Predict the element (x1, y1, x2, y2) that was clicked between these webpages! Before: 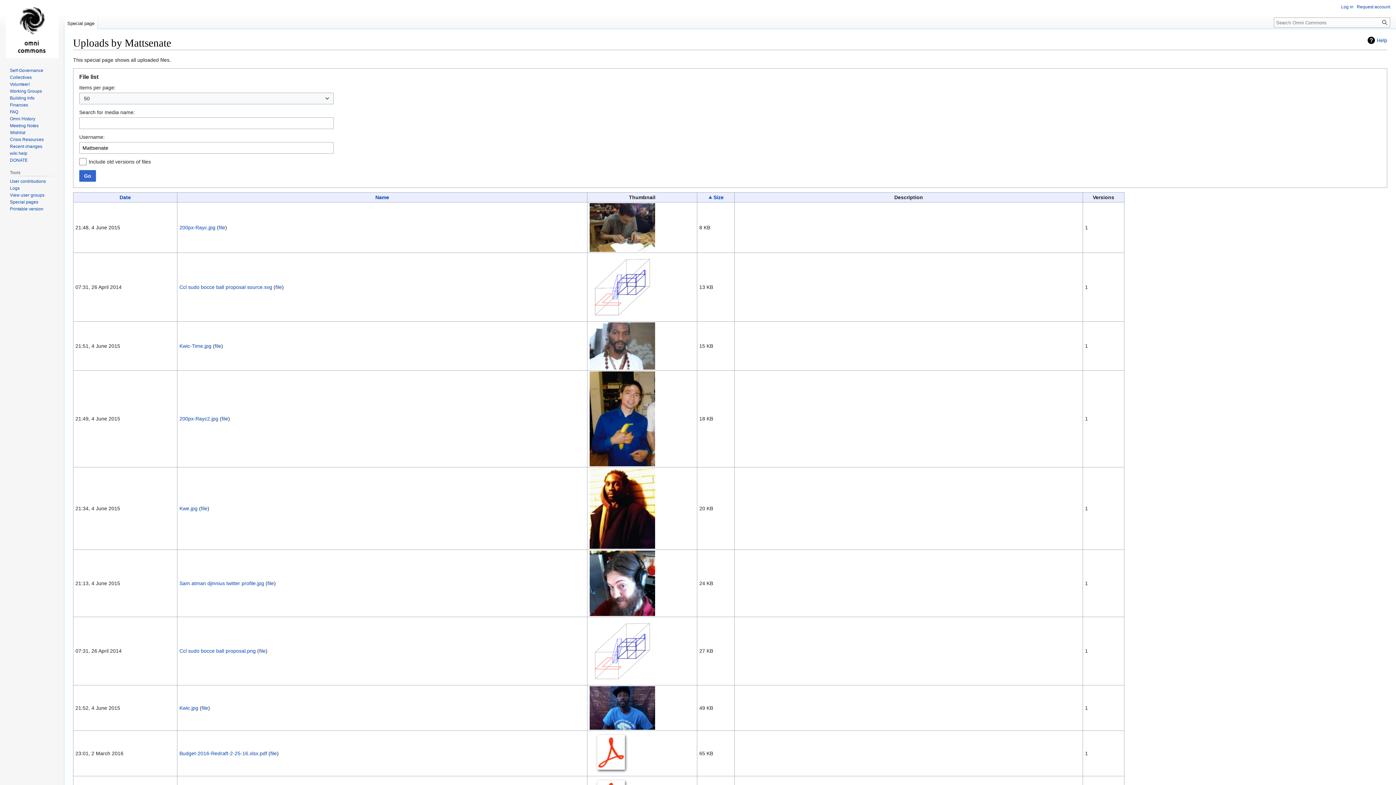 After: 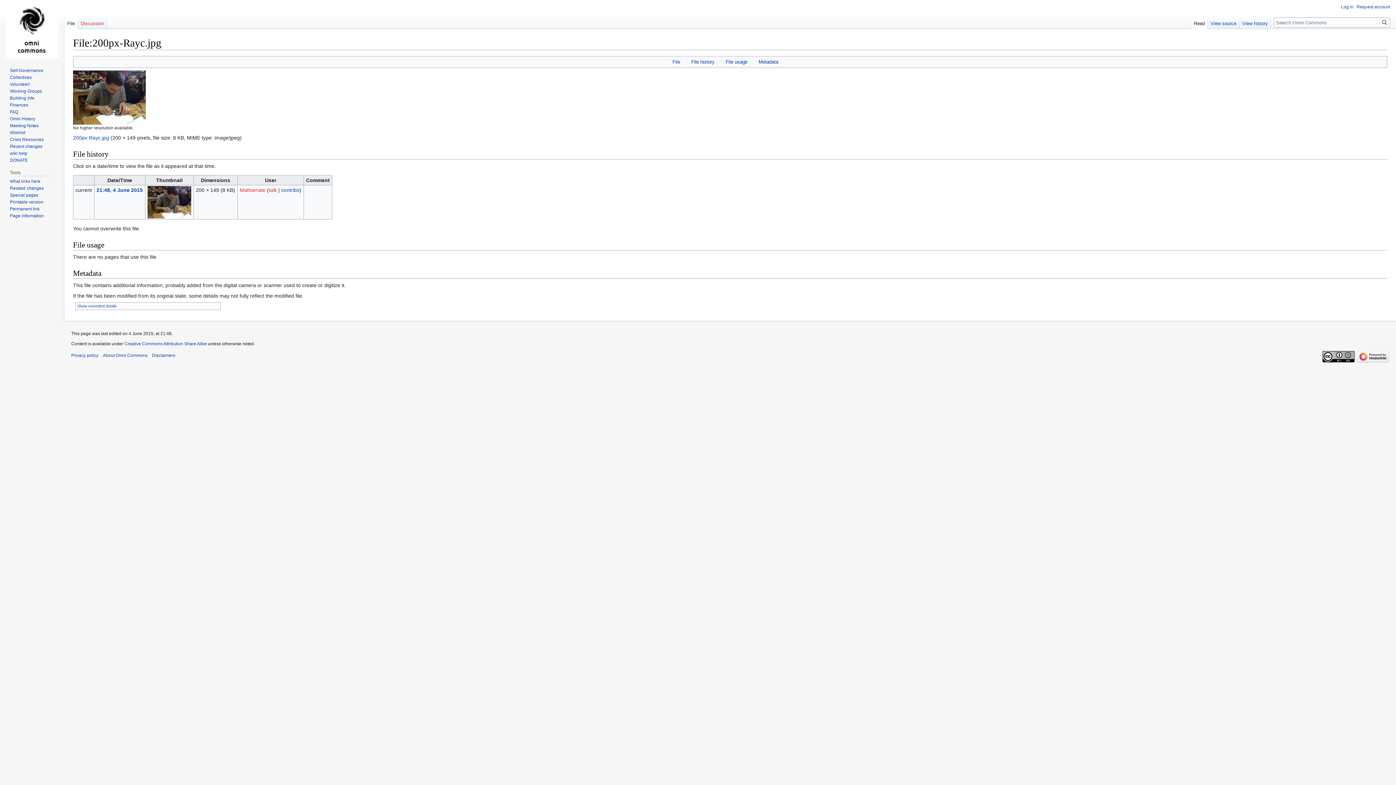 Action: bbox: (589, 224, 655, 230)